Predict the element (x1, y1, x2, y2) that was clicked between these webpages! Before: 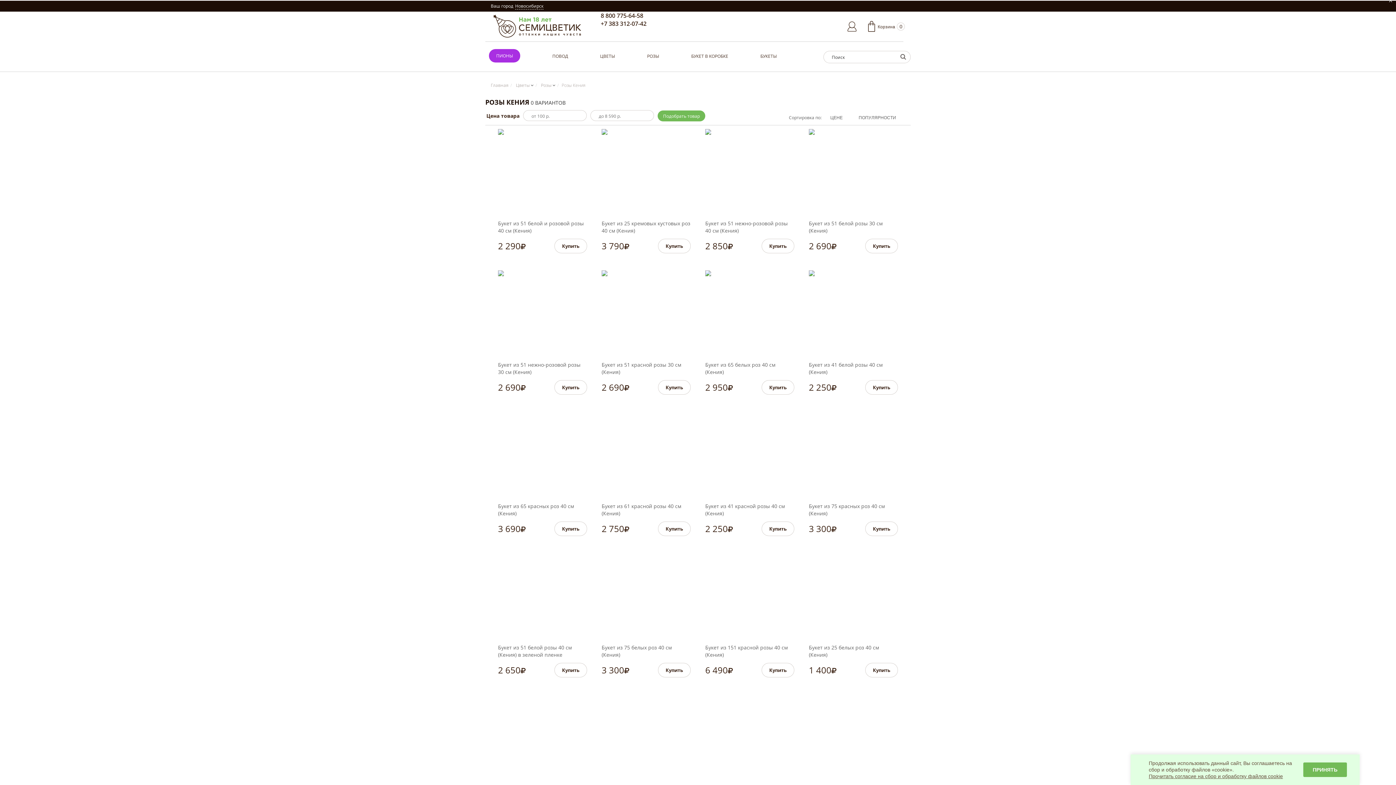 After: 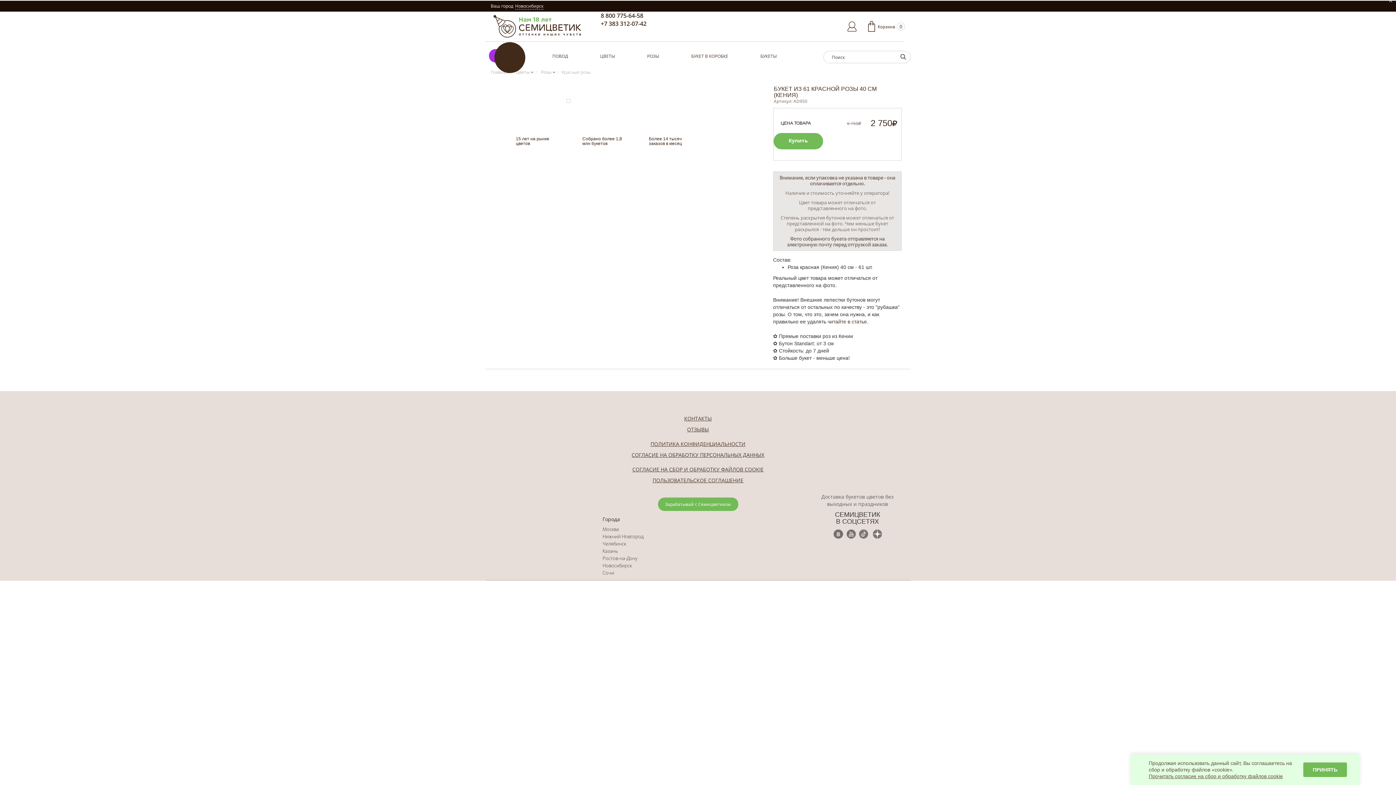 Action: bbox: (601, 411, 690, 499)